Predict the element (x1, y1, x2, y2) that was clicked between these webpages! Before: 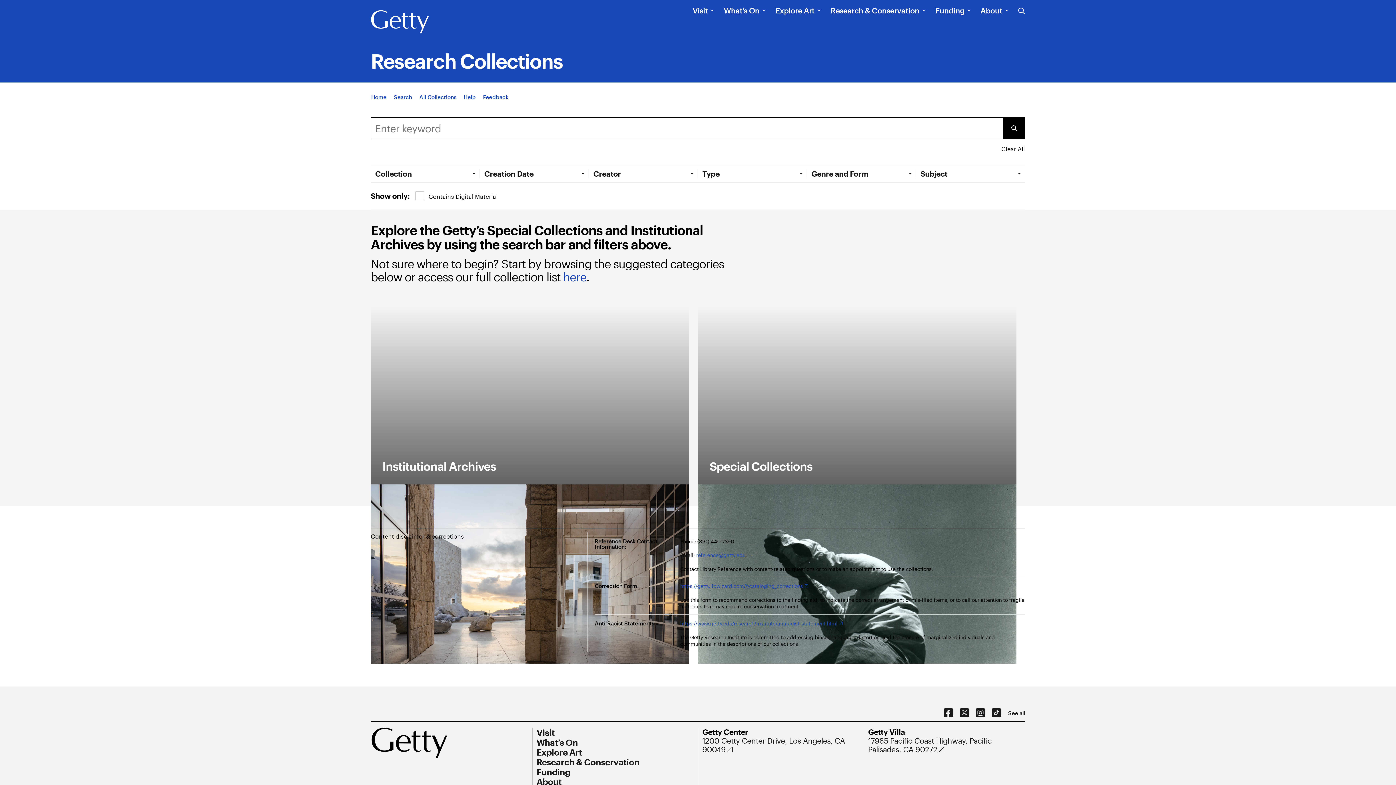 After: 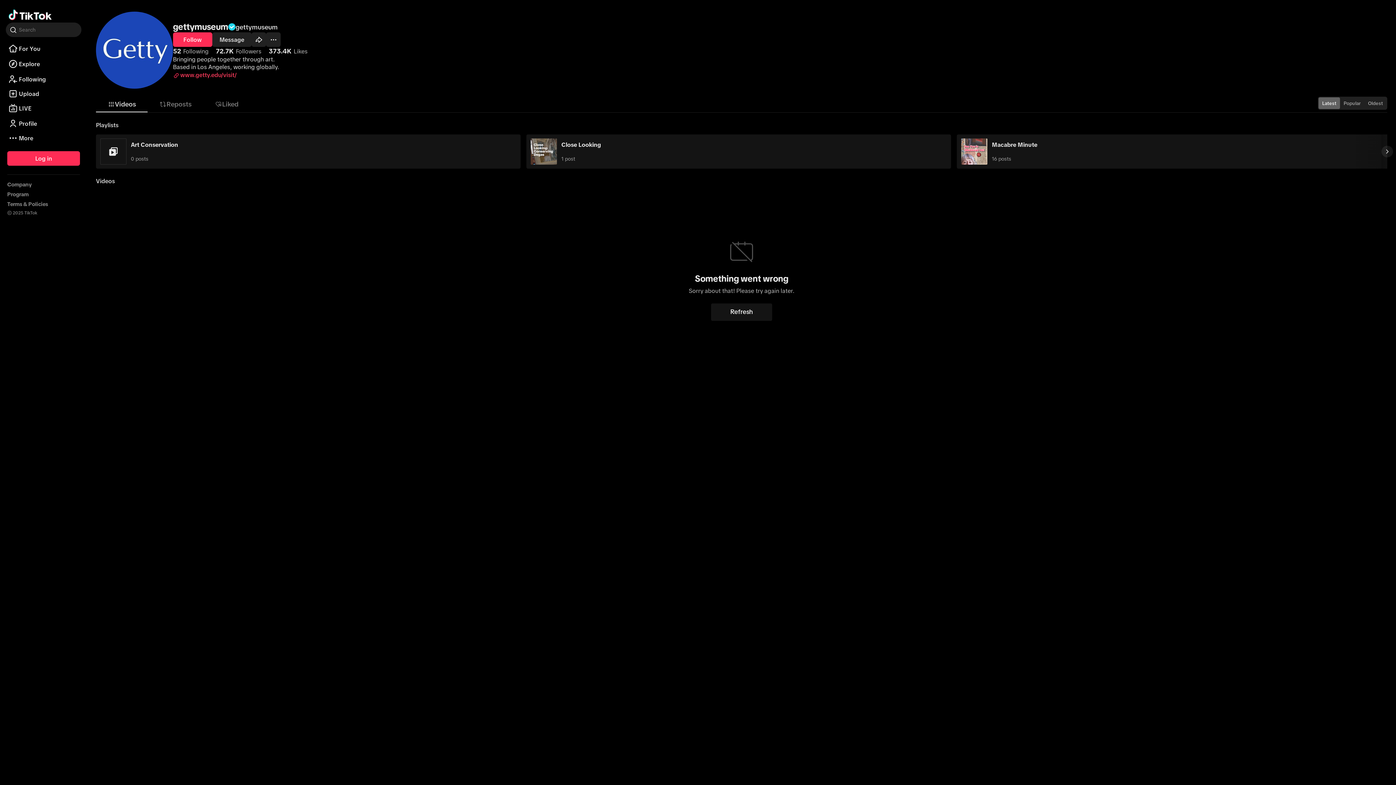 Action: label: TikTok. Opens in new tab bbox: (992, 708, 1001, 718)